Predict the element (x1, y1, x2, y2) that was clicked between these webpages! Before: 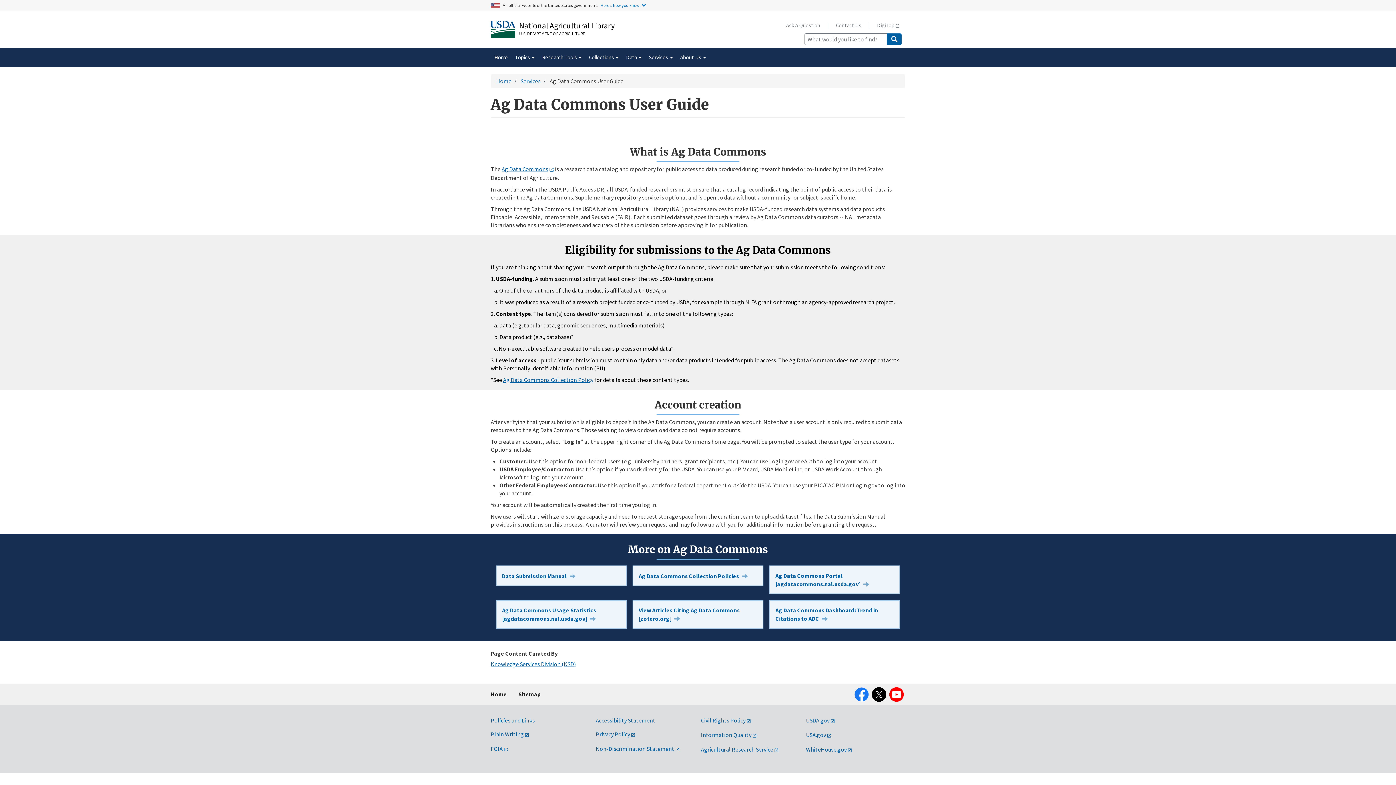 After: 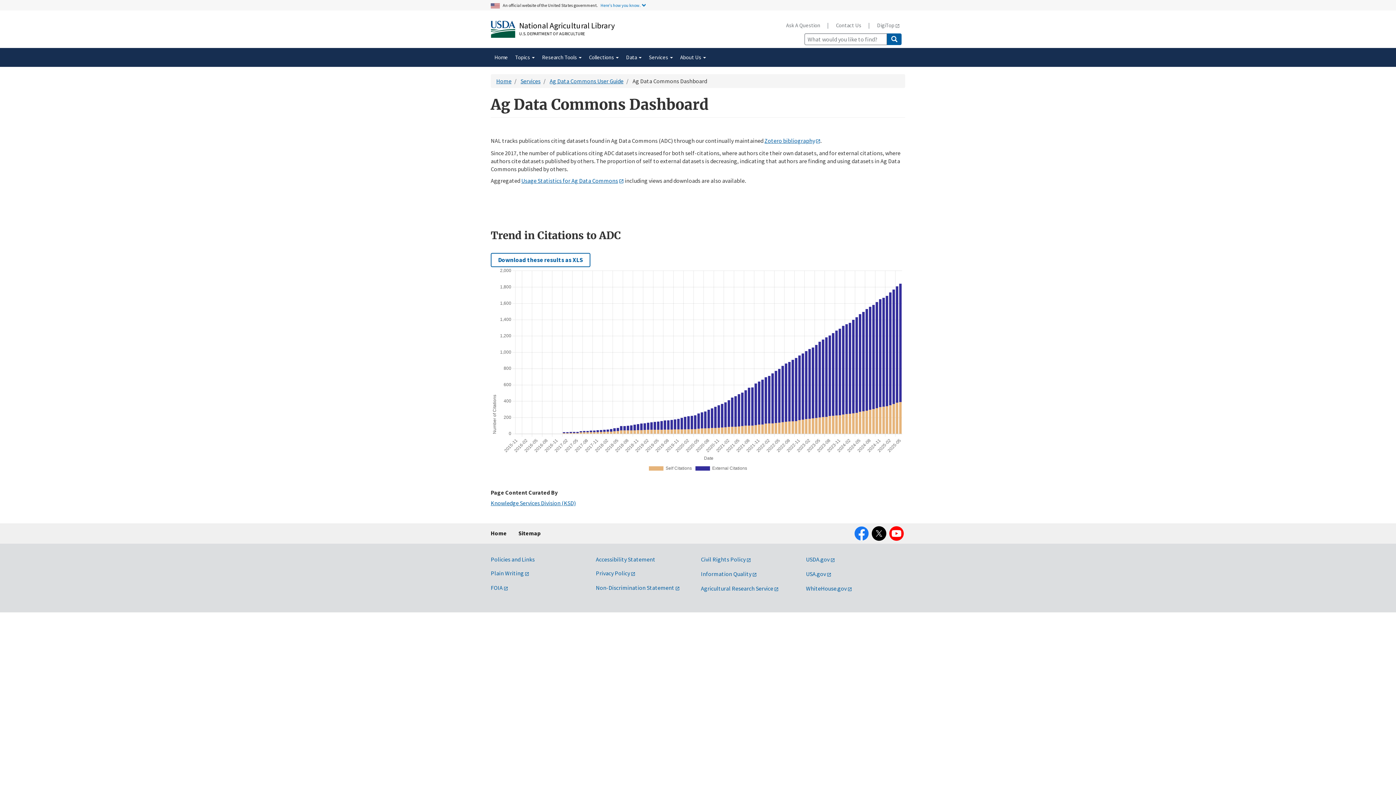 Action: label: Ag Data Commons Dashboard: Trend in Citations to ADC bbox: (769, 600, 900, 629)